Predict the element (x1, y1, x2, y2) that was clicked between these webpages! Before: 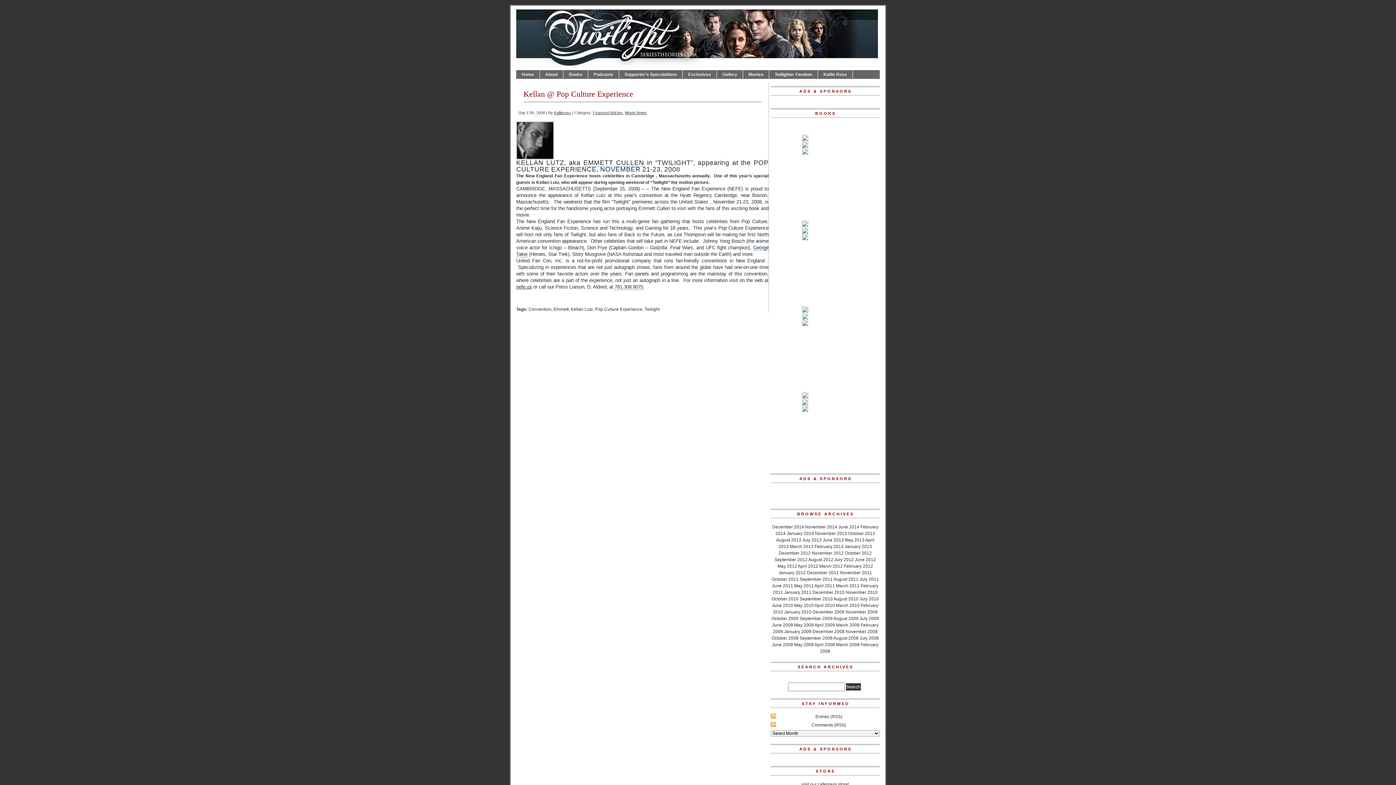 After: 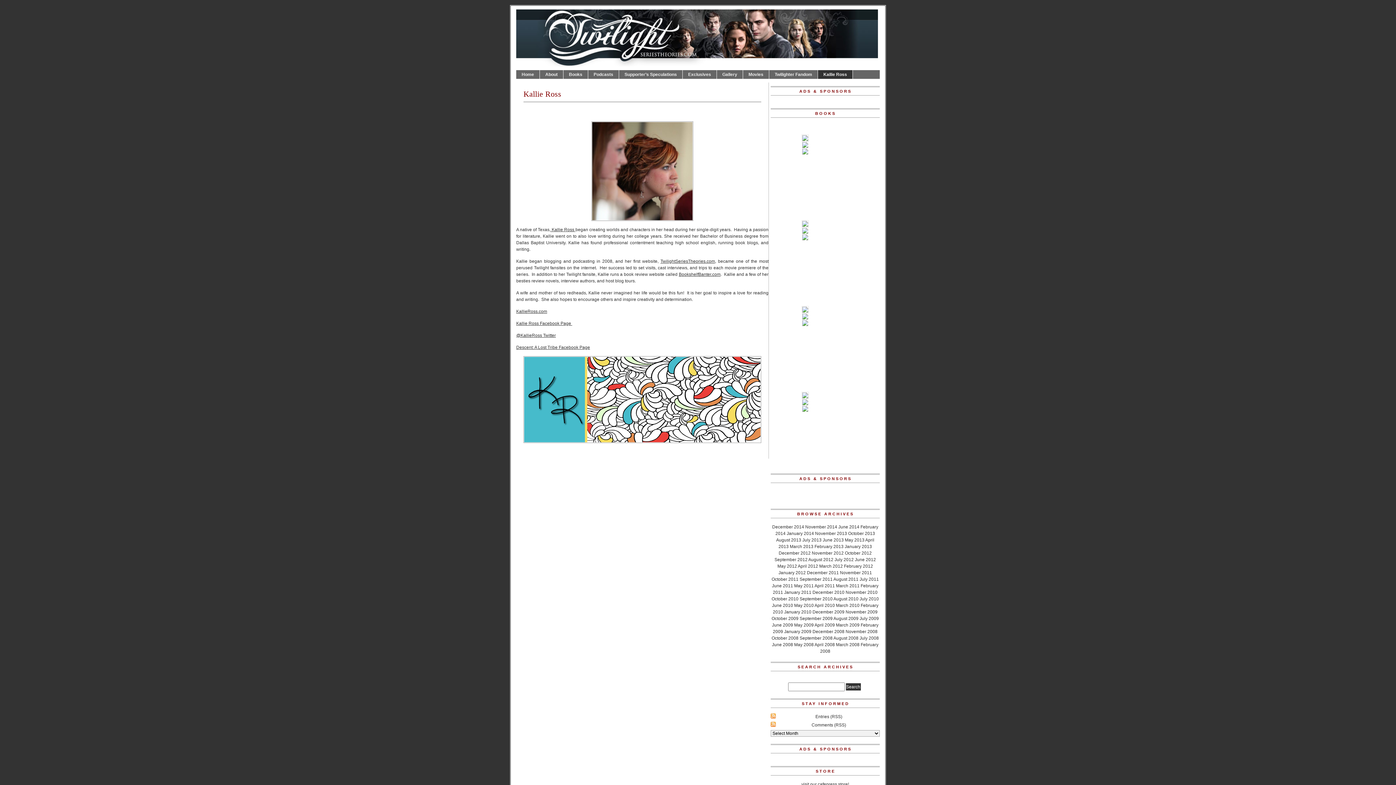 Action: bbox: (818, 70, 852, 78) label: Kallie Ross